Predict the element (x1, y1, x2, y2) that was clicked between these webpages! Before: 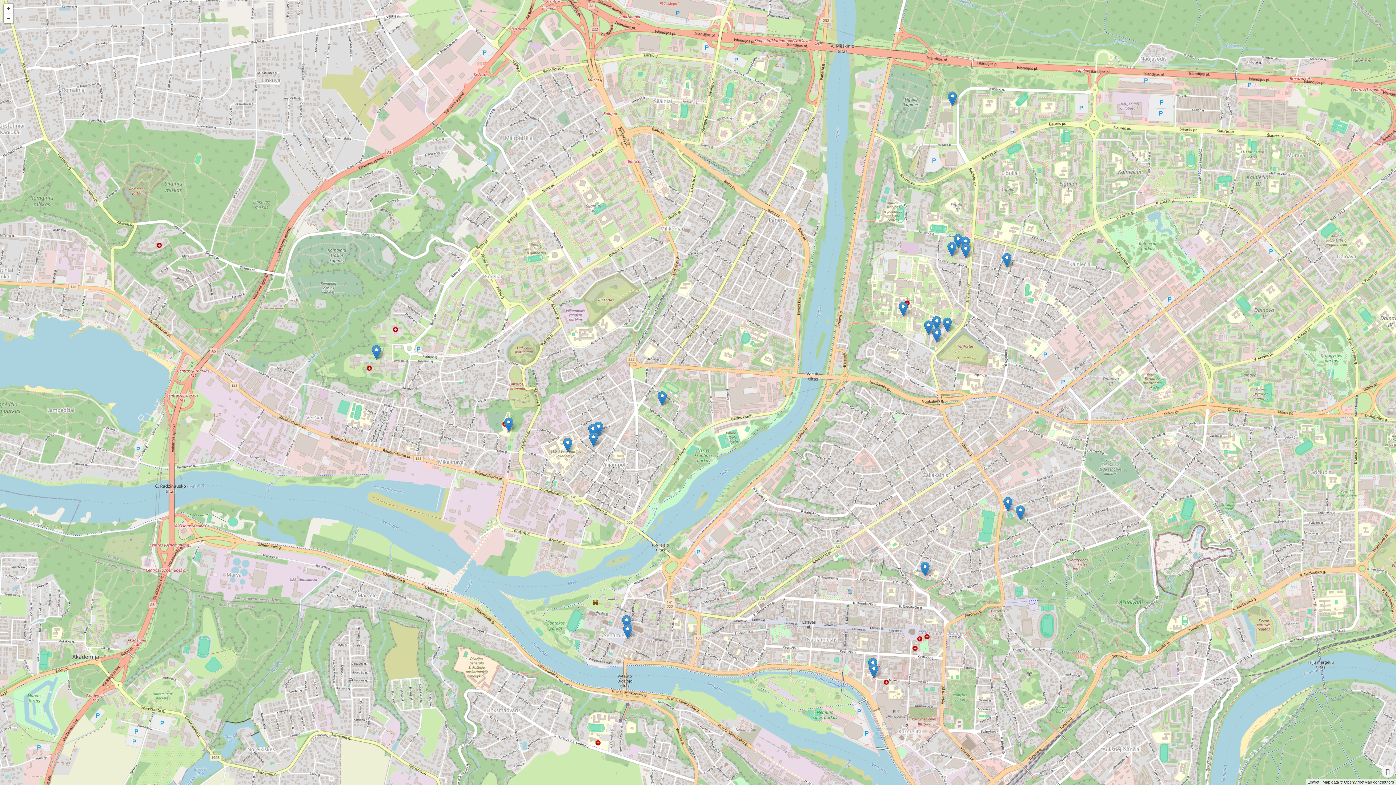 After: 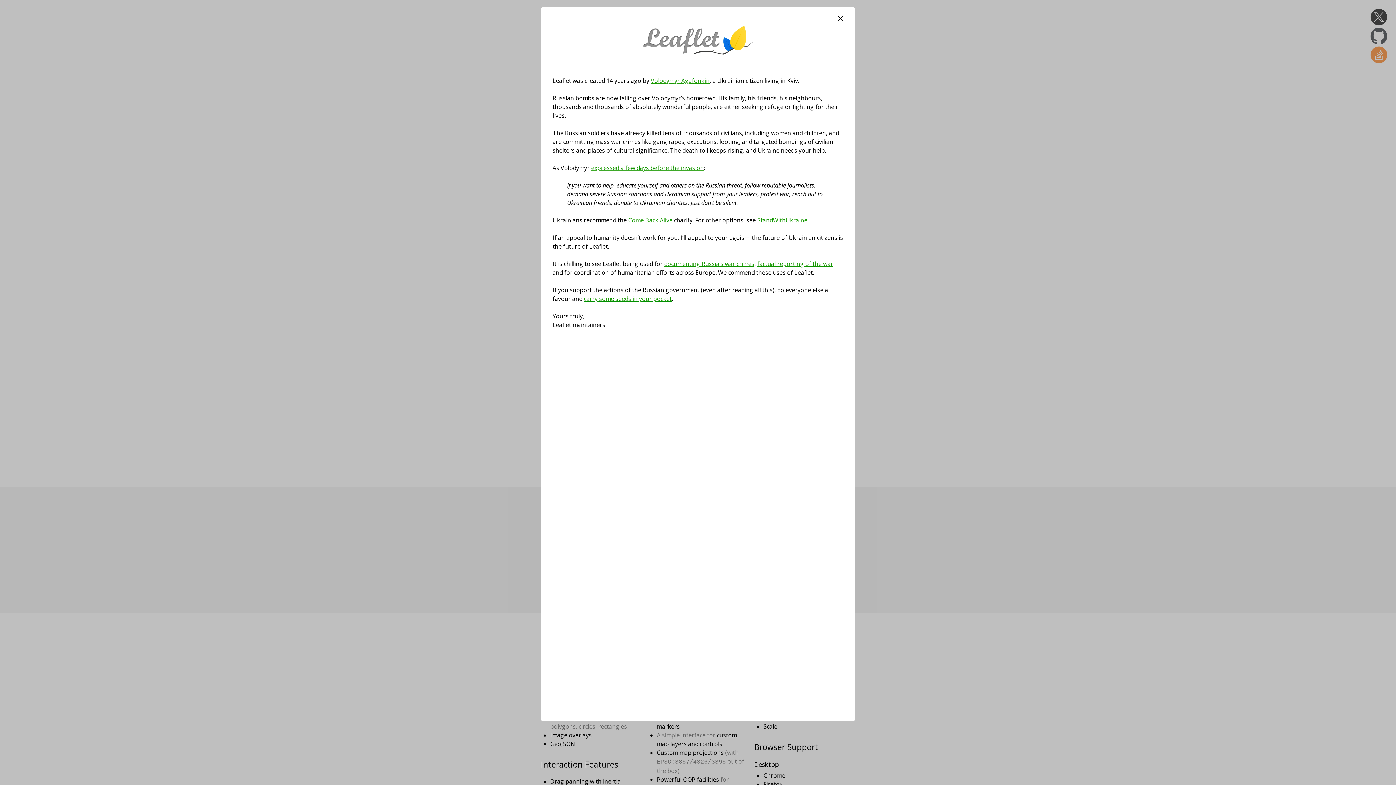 Action: bbox: (1308, 780, 1319, 784) label: Leaflet